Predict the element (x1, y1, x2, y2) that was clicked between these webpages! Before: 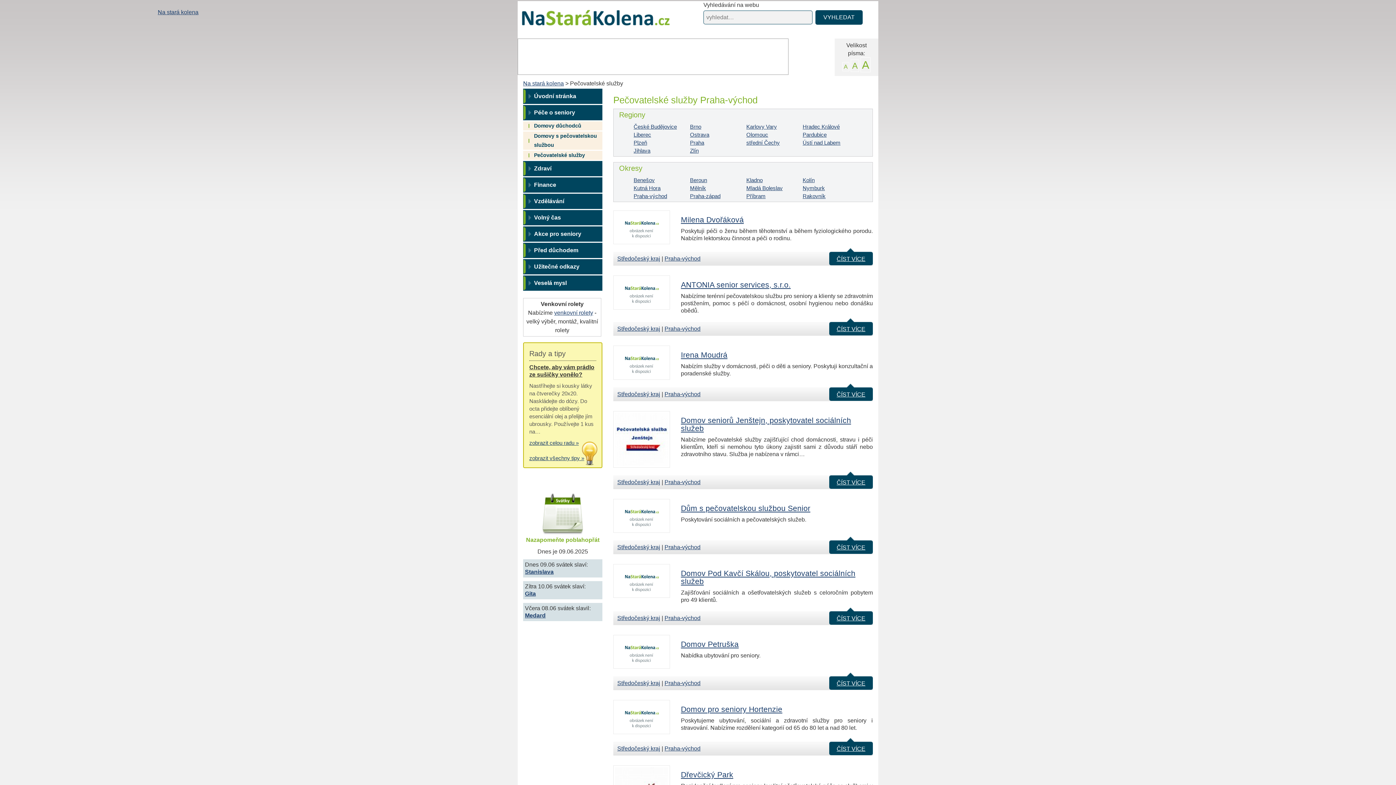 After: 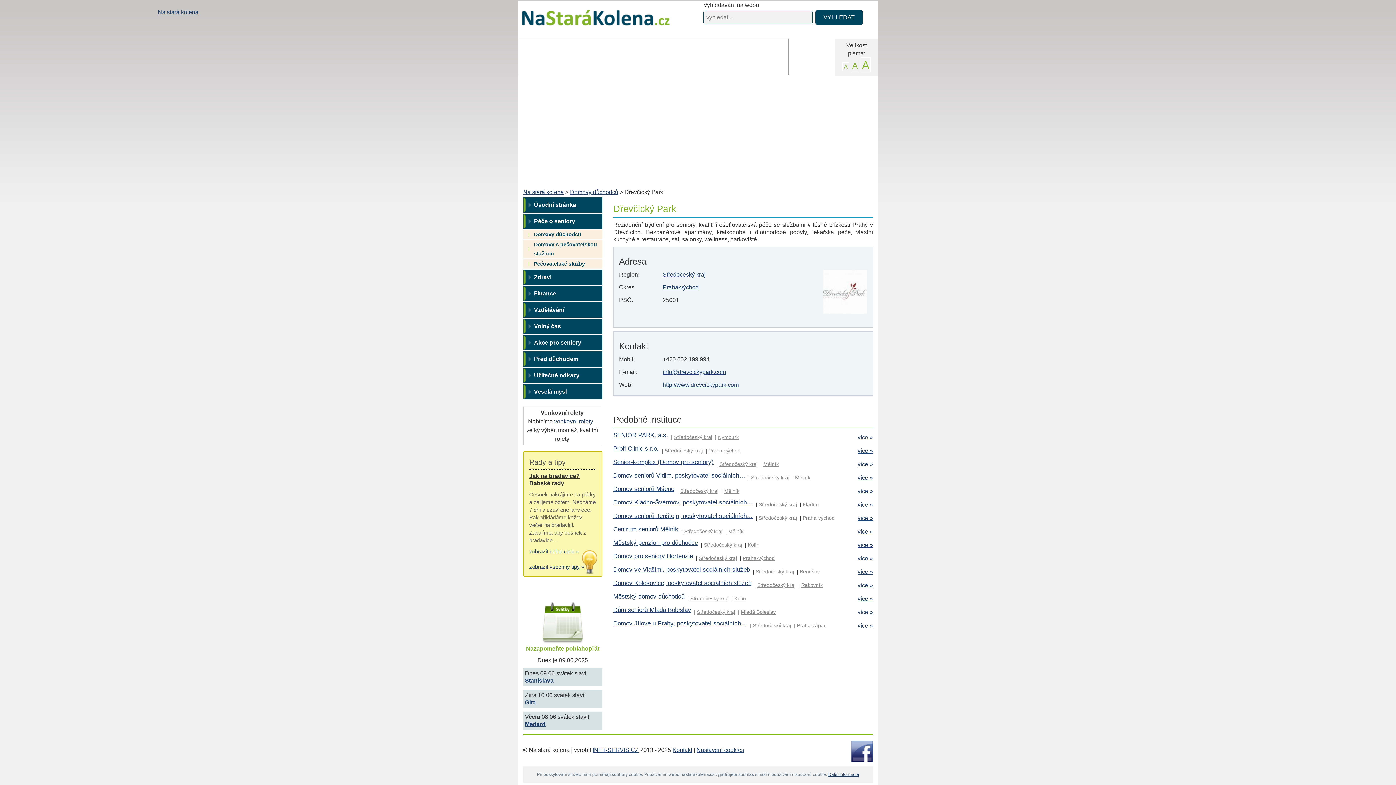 Action: label: Dřevčický Park bbox: (681, 770, 733, 779)